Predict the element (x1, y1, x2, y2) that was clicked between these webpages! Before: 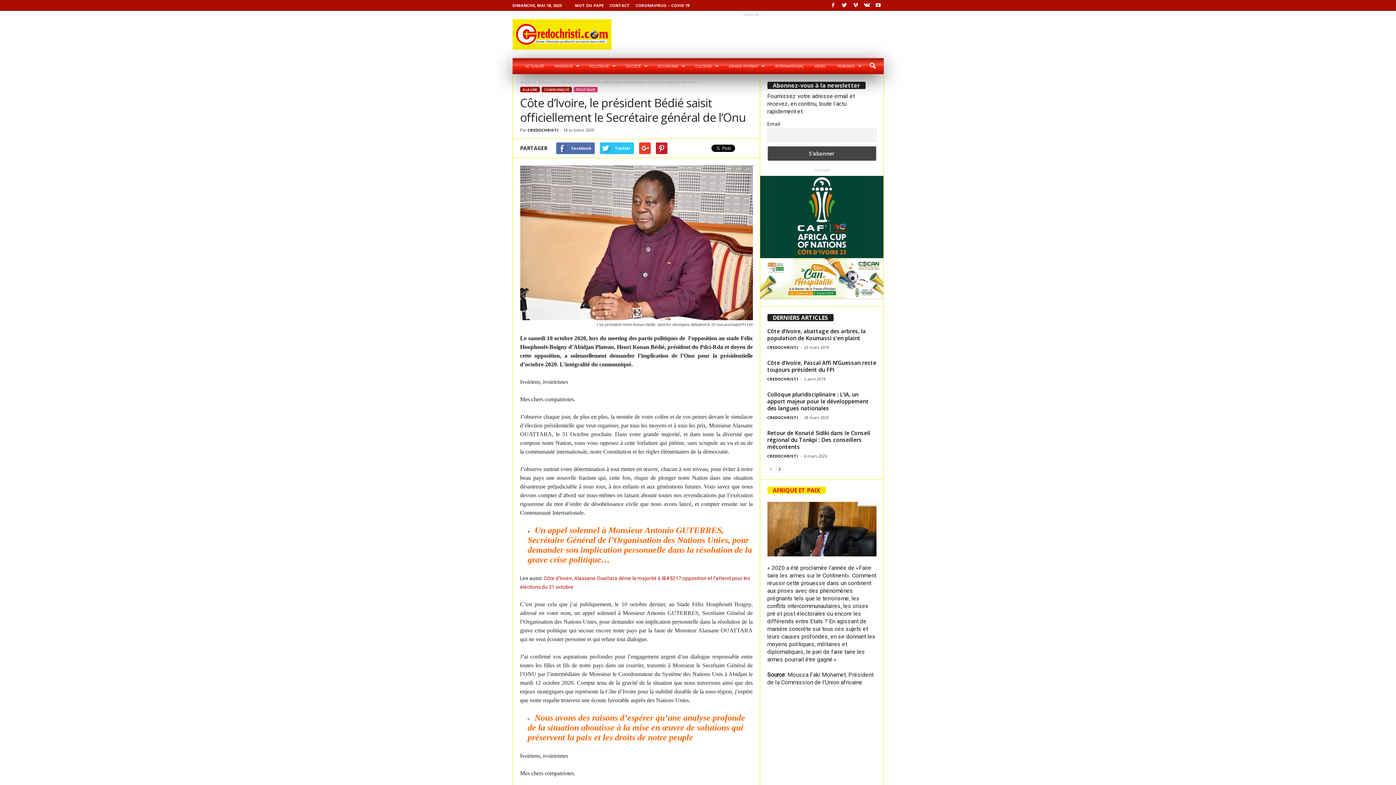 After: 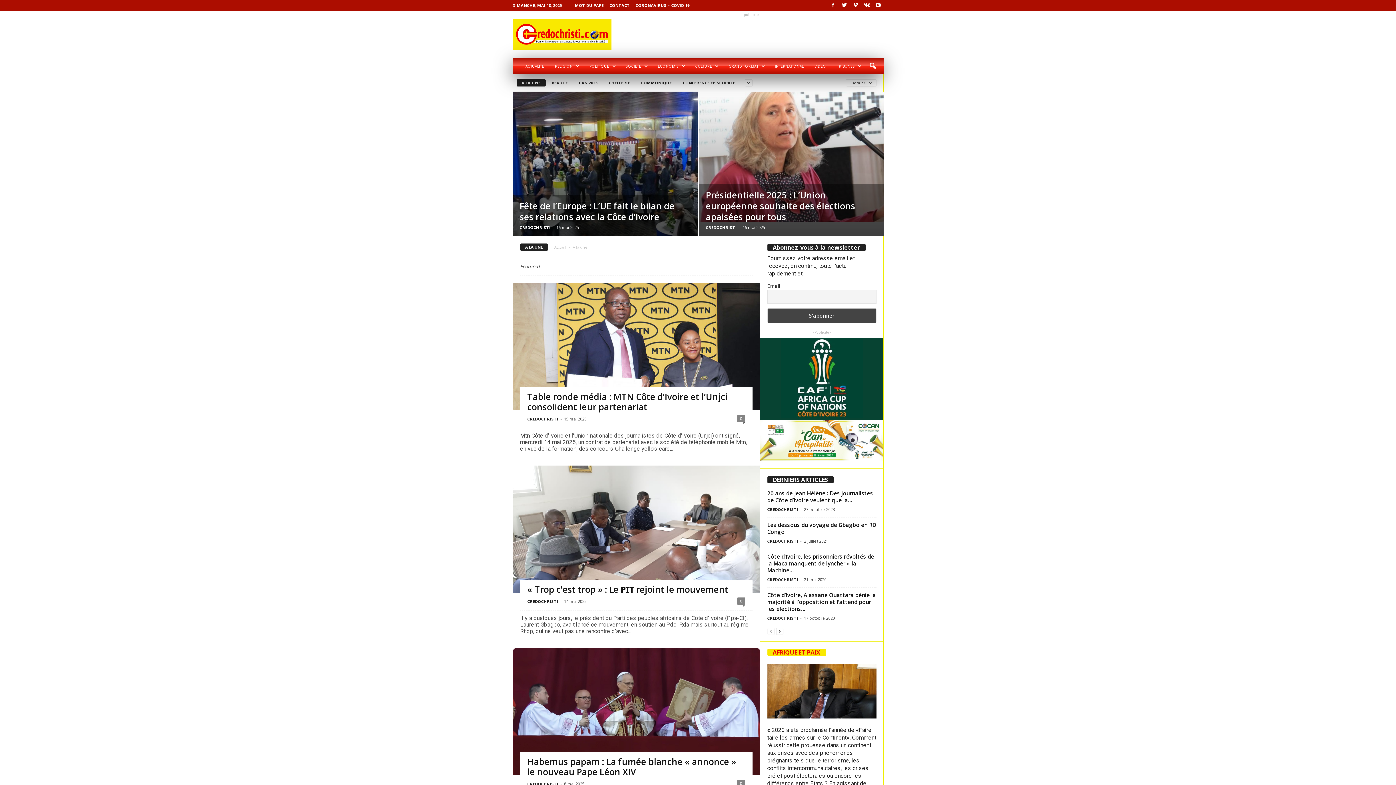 Action: bbox: (520, 86, 539, 92) label: A LA UNE